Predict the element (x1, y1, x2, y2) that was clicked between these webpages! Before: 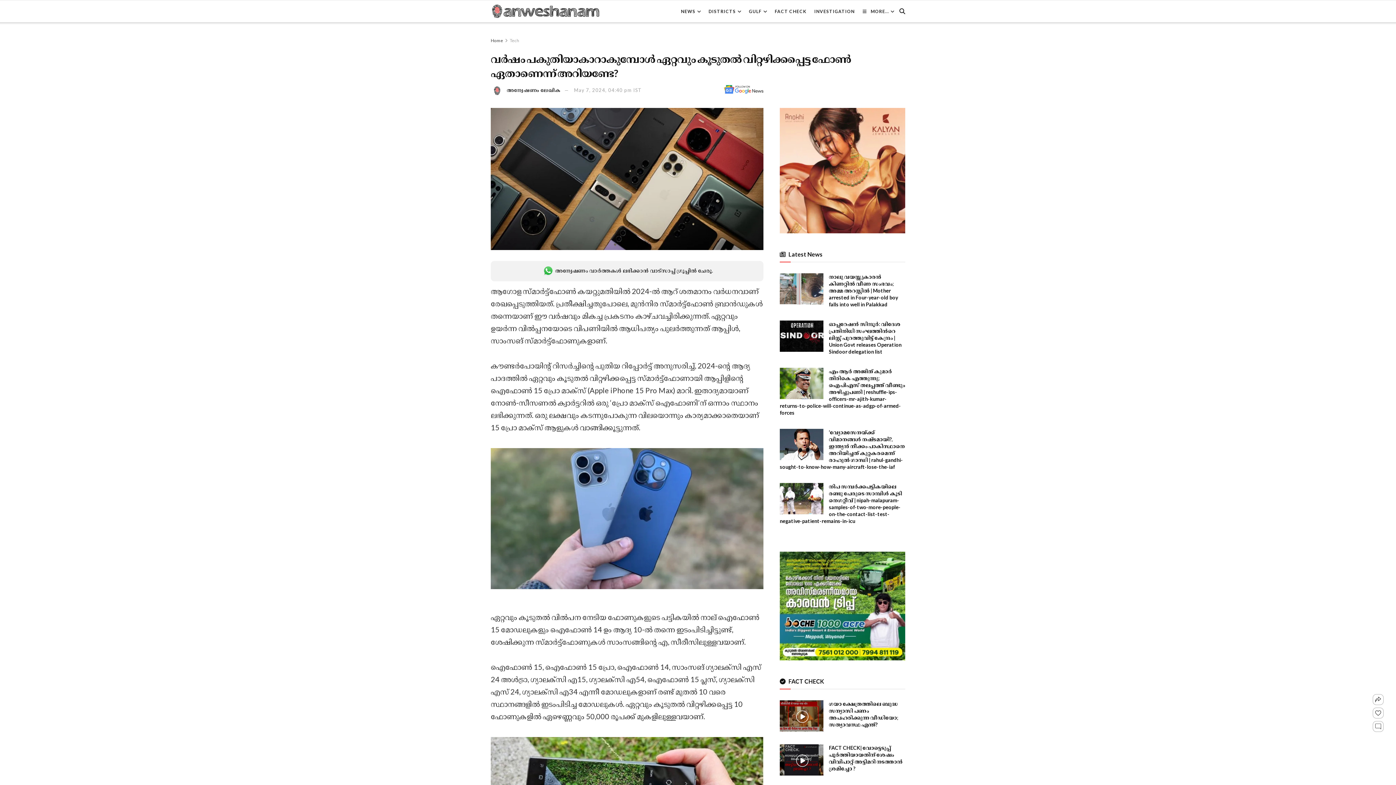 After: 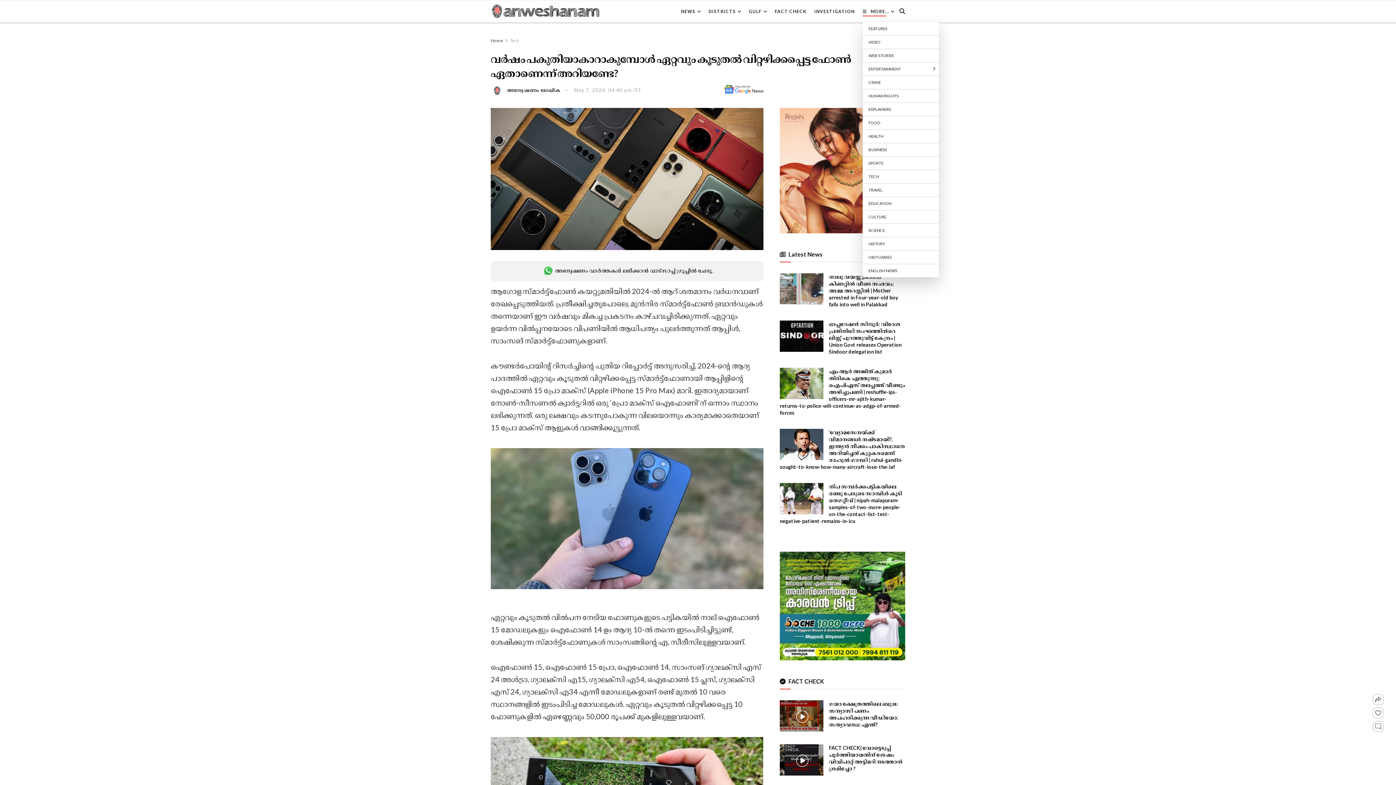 Action: bbox: (862, 6, 894, 16) label: MORE…